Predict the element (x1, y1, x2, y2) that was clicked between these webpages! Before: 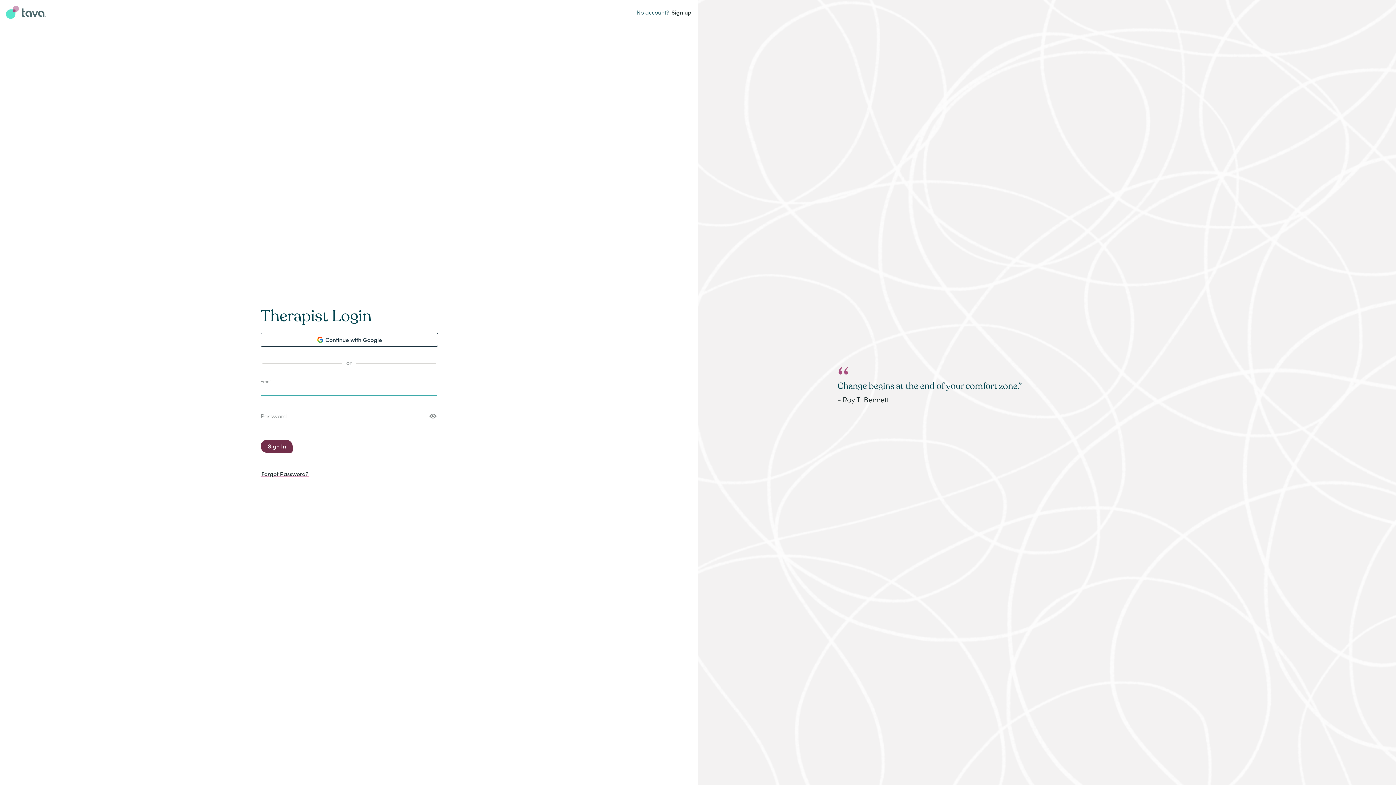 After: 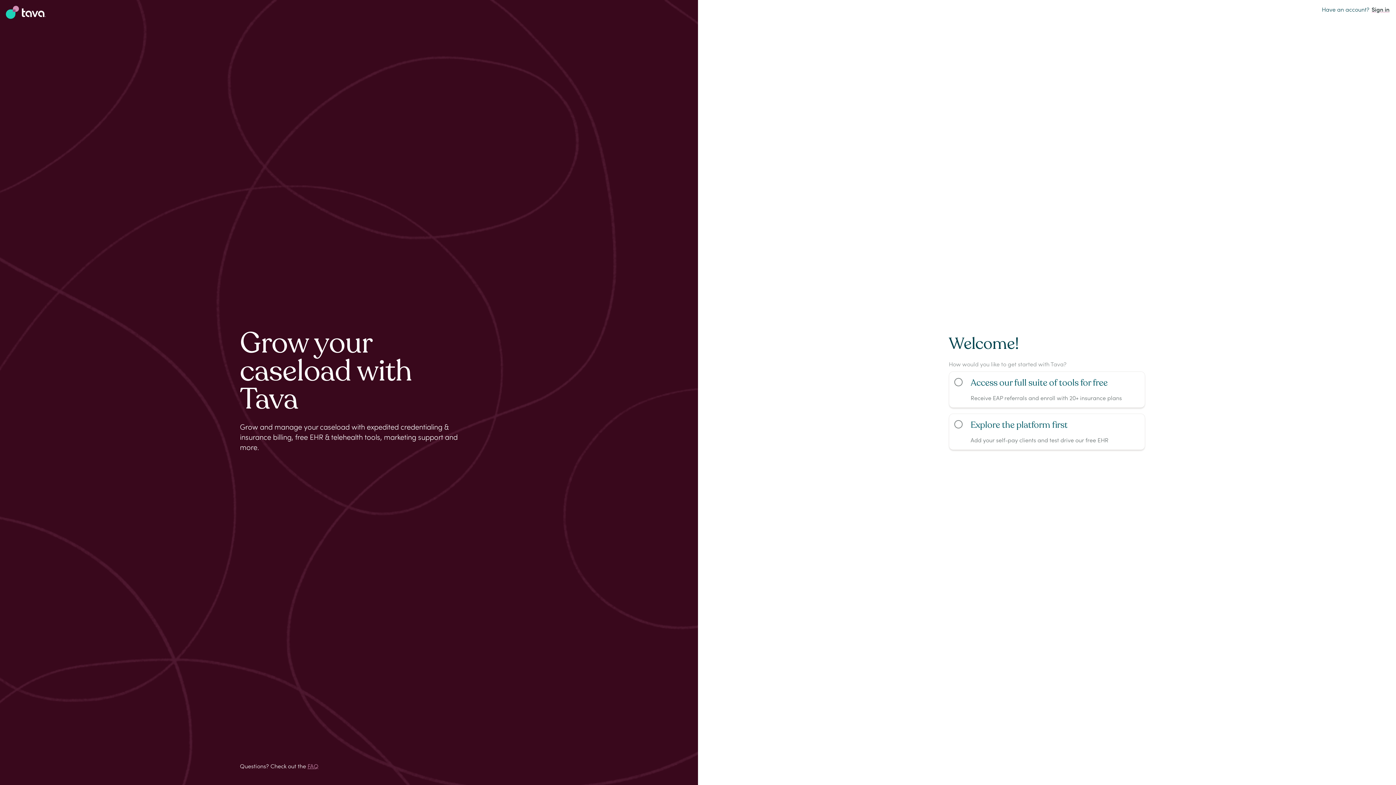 Action: bbox: (670, 8, 692, 16) label: Sign up